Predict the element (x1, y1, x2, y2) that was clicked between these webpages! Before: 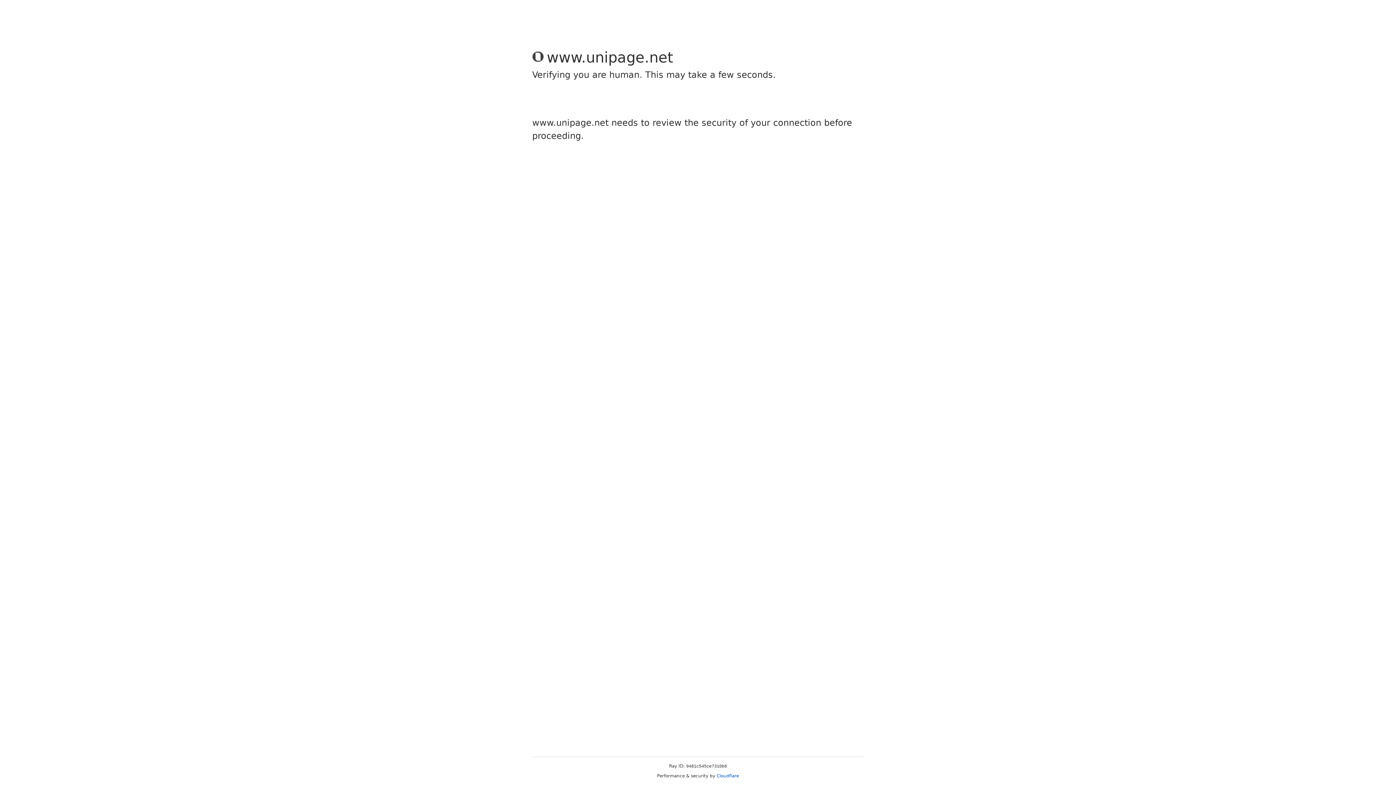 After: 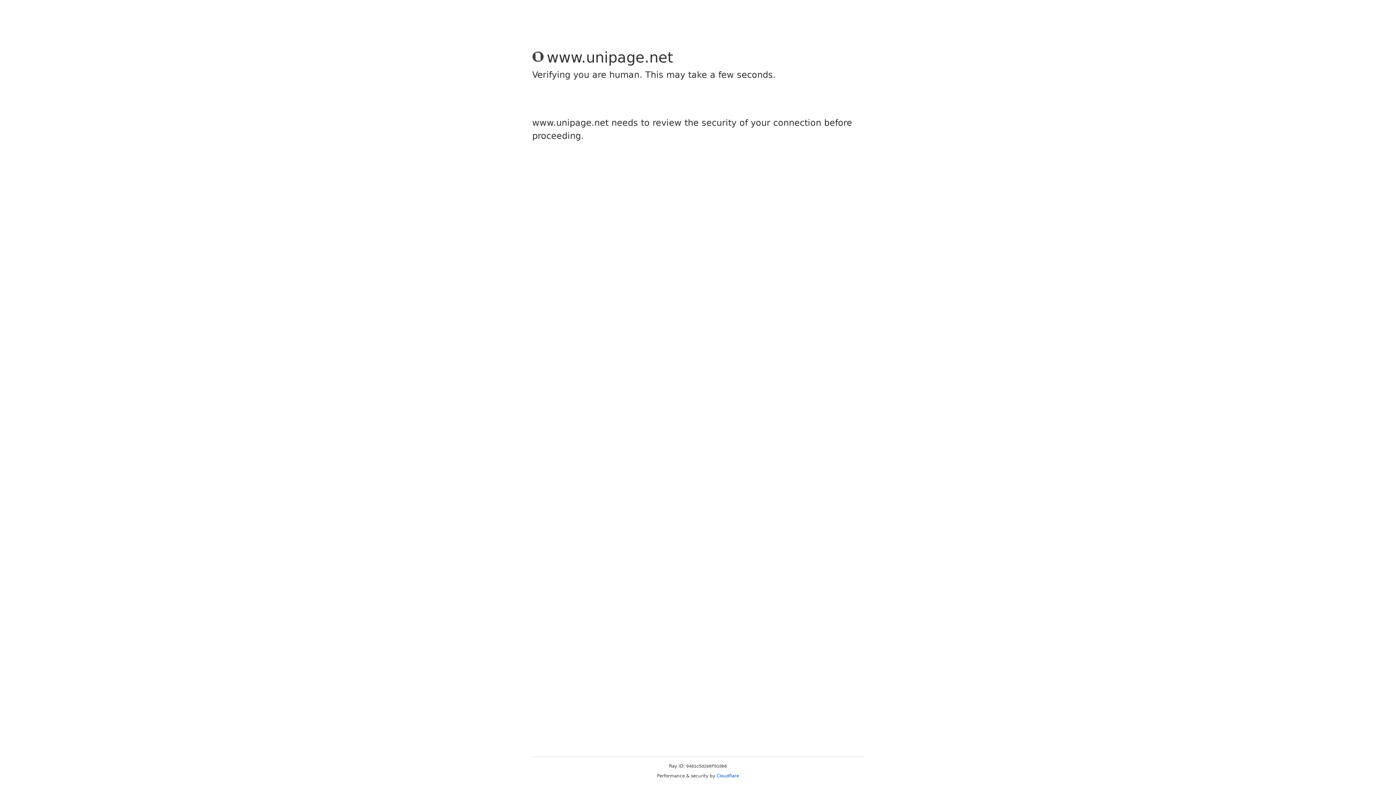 Action: label: Cloudflare bbox: (716, 773, 739, 778)